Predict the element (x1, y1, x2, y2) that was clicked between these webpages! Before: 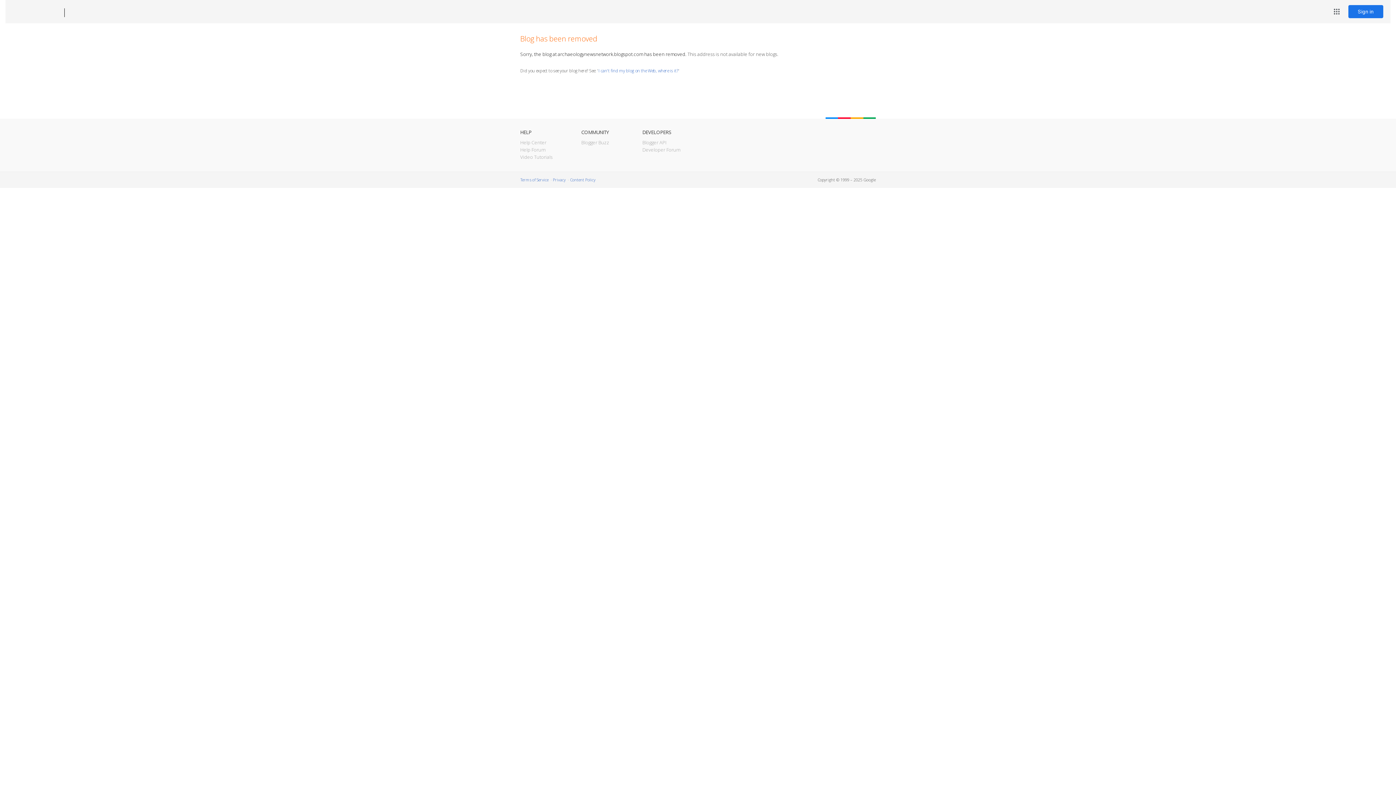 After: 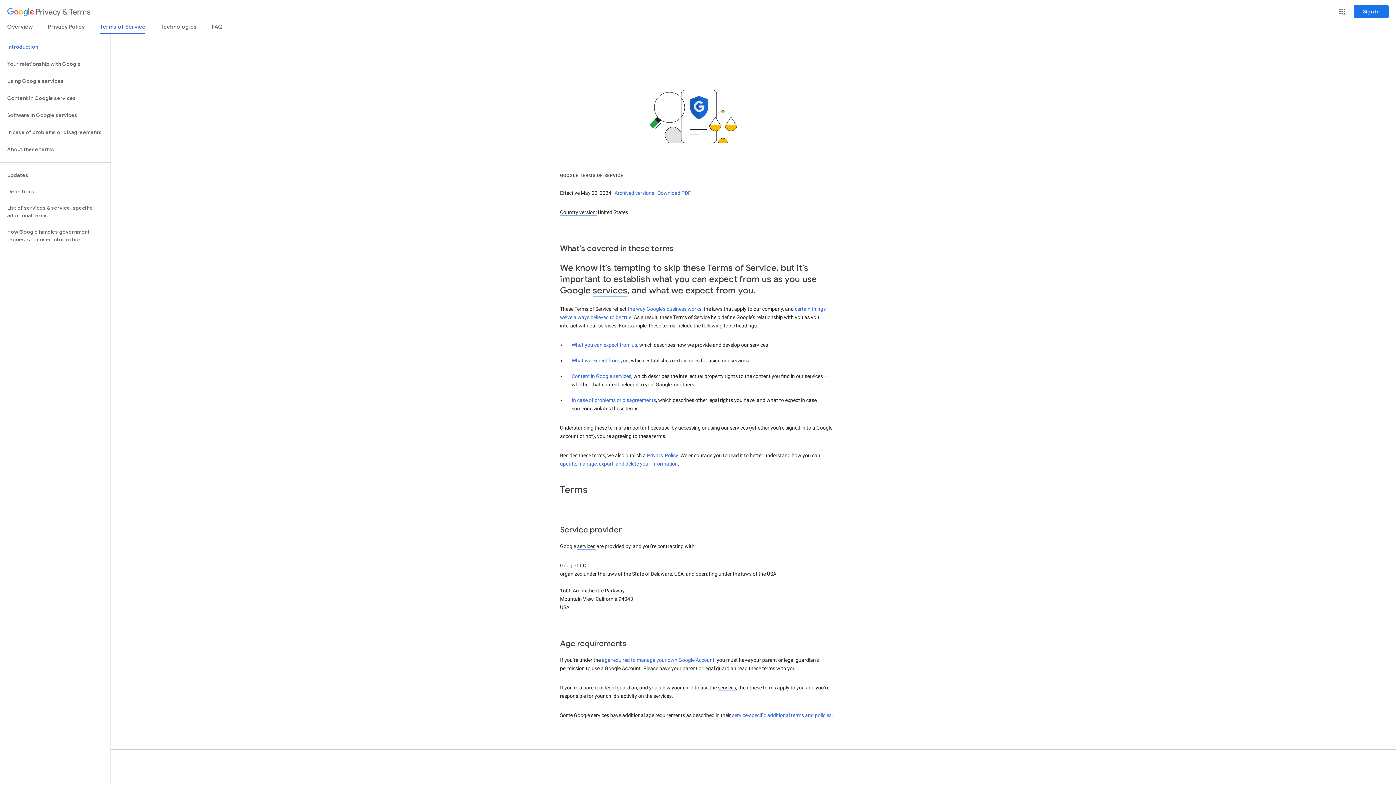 Action: label: Terms of Service bbox: (520, 177, 548, 182)